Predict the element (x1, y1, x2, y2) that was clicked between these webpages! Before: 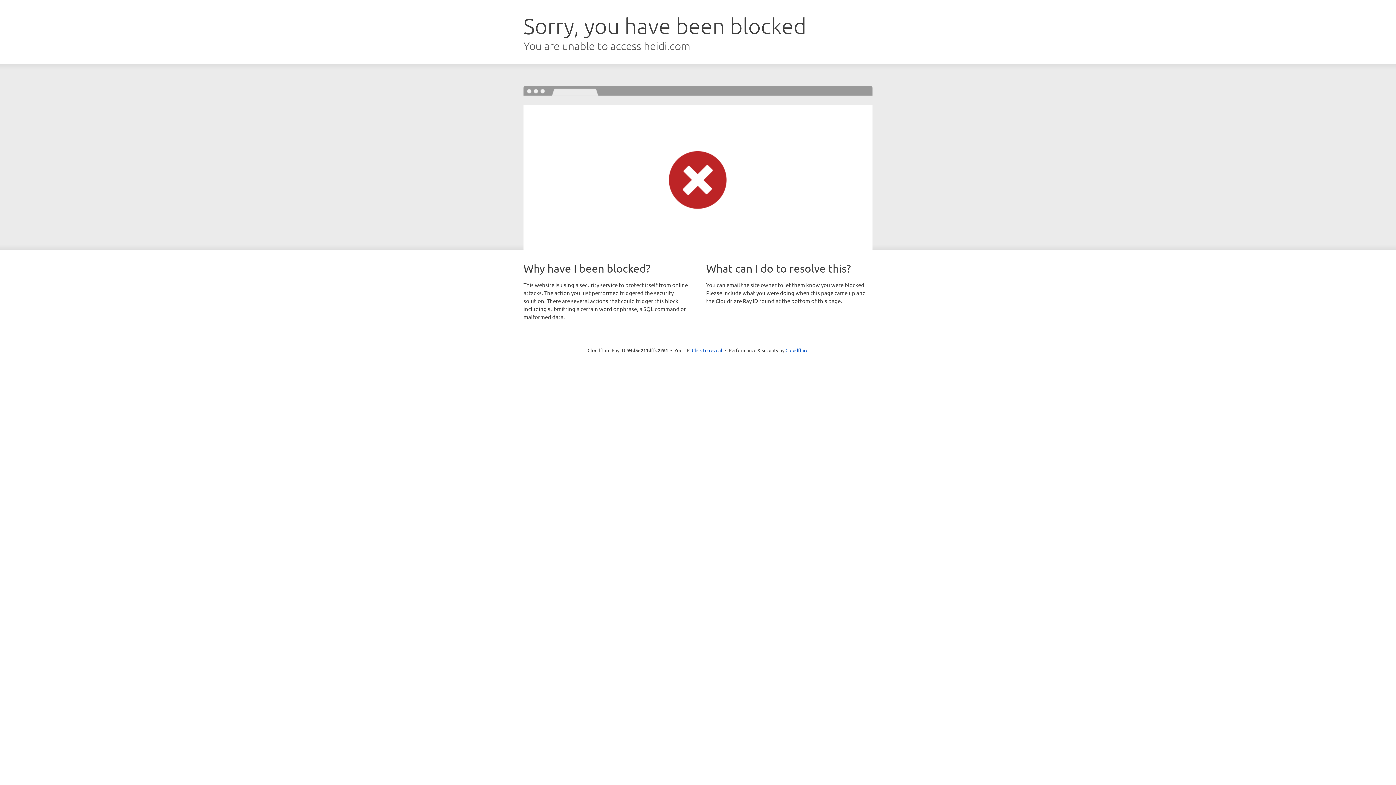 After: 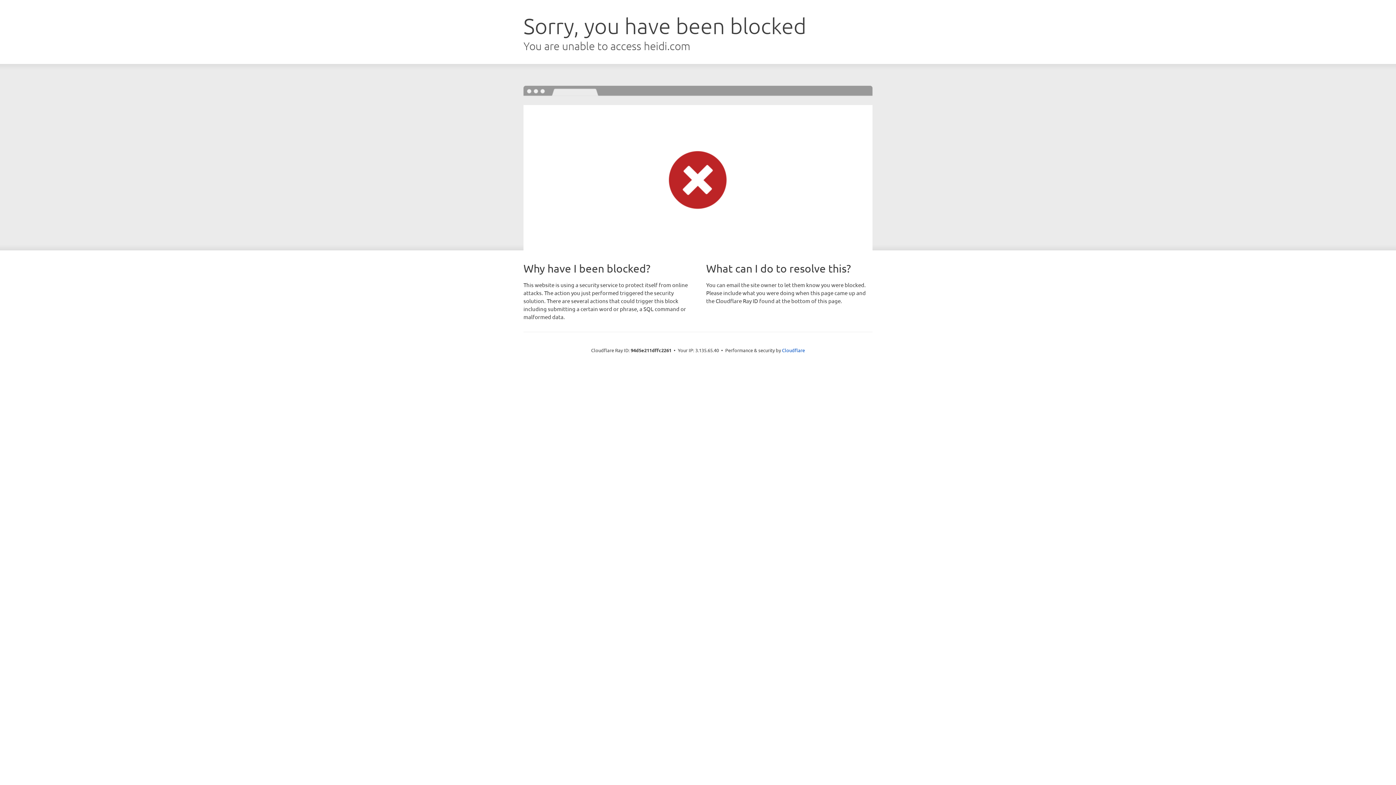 Action: bbox: (692, 346, 722, 353) label: Click to reveal